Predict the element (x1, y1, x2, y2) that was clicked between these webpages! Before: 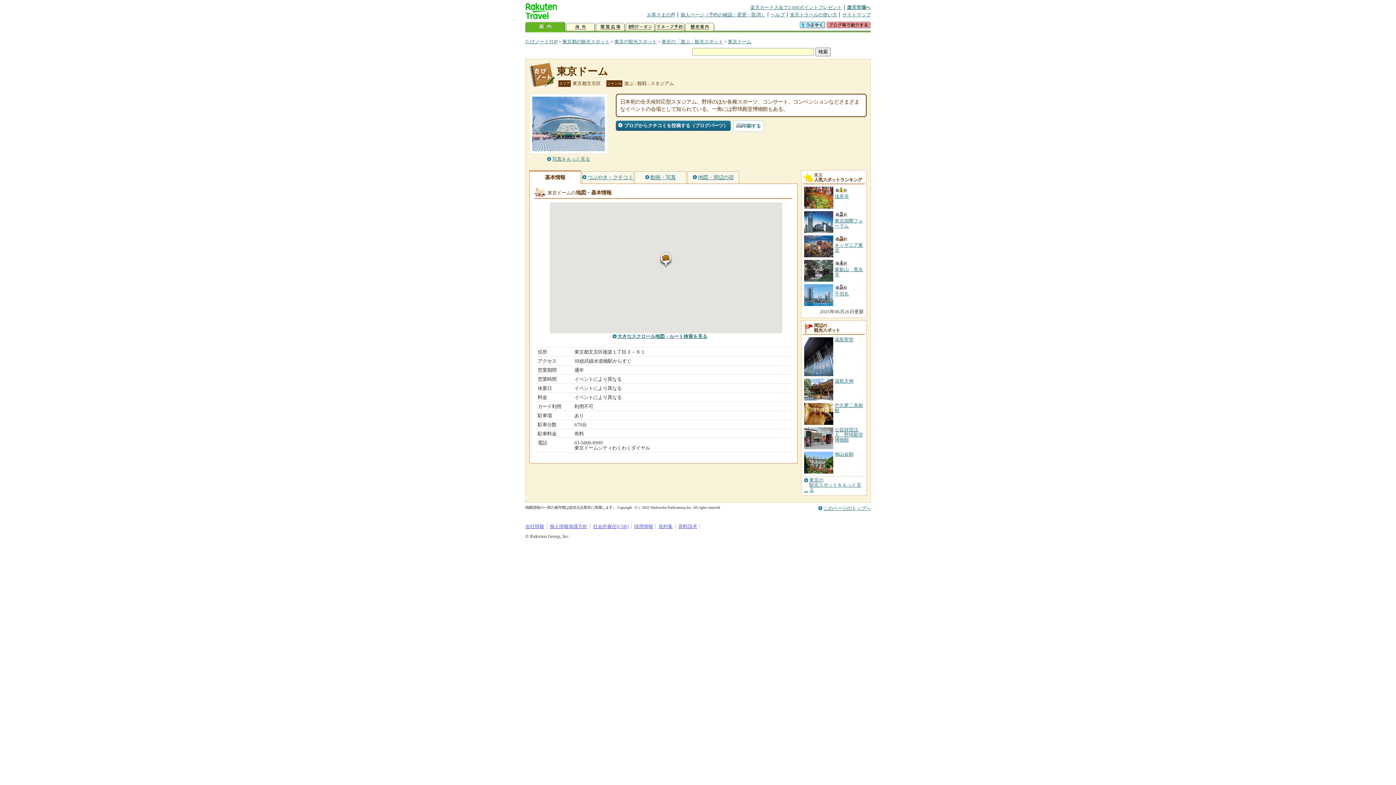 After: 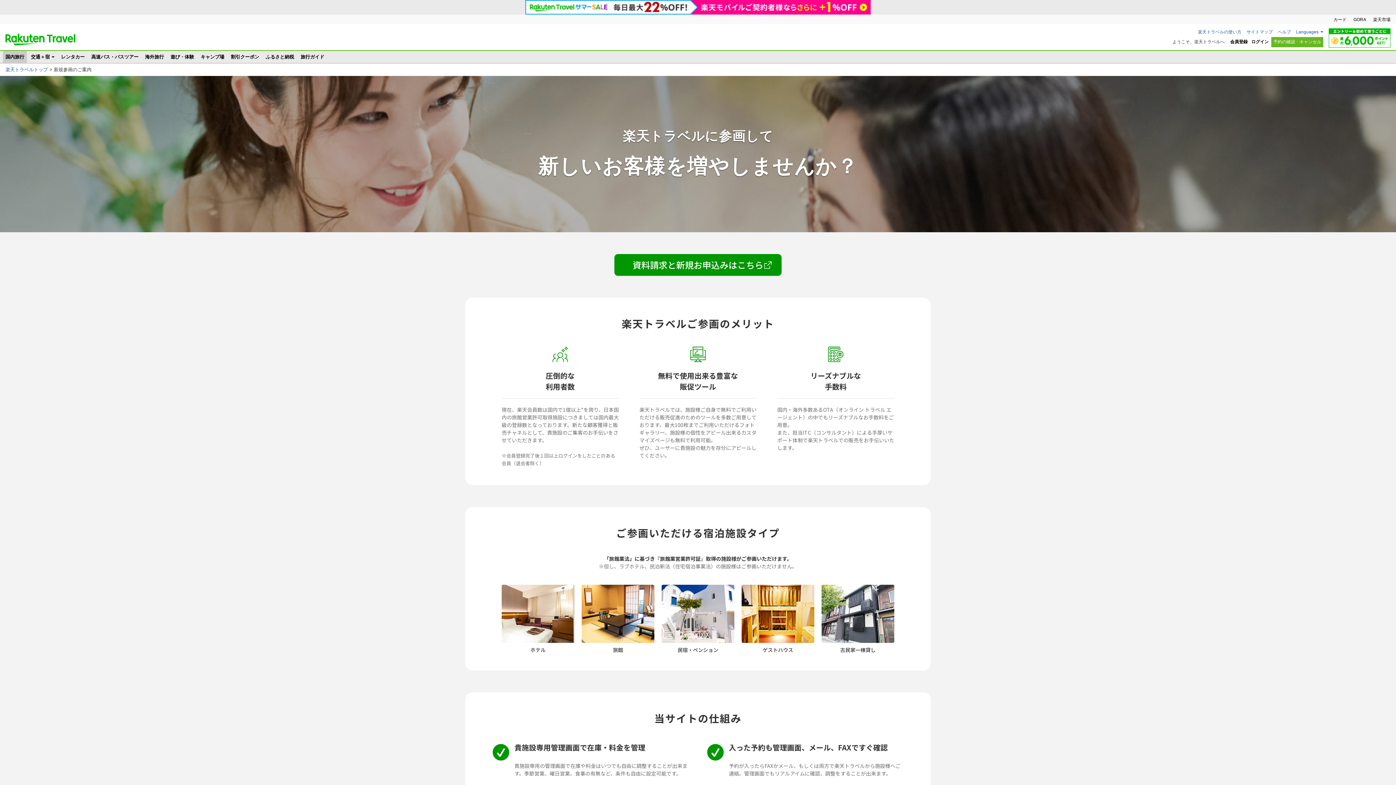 Action: label: 資料請求 bbox: (678, 523, 697, 529)